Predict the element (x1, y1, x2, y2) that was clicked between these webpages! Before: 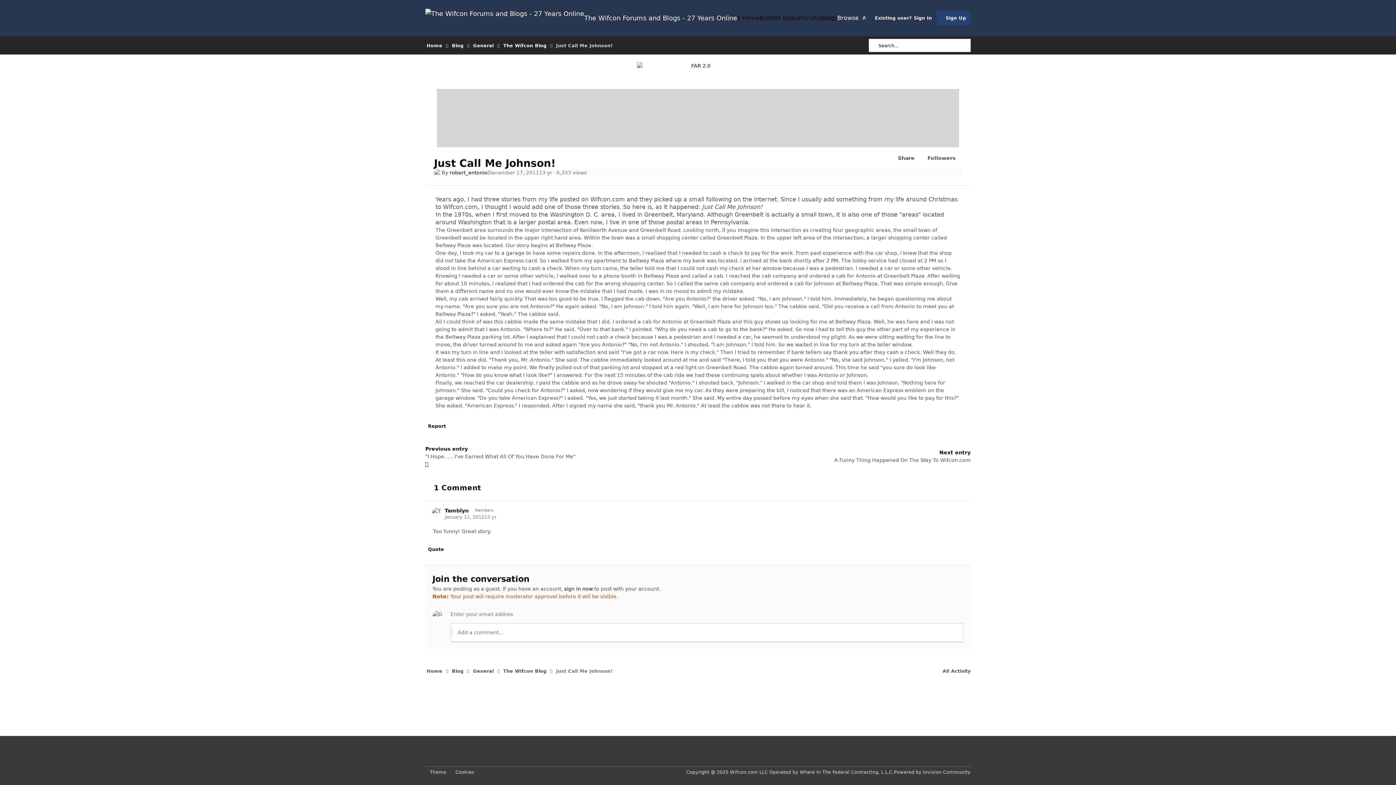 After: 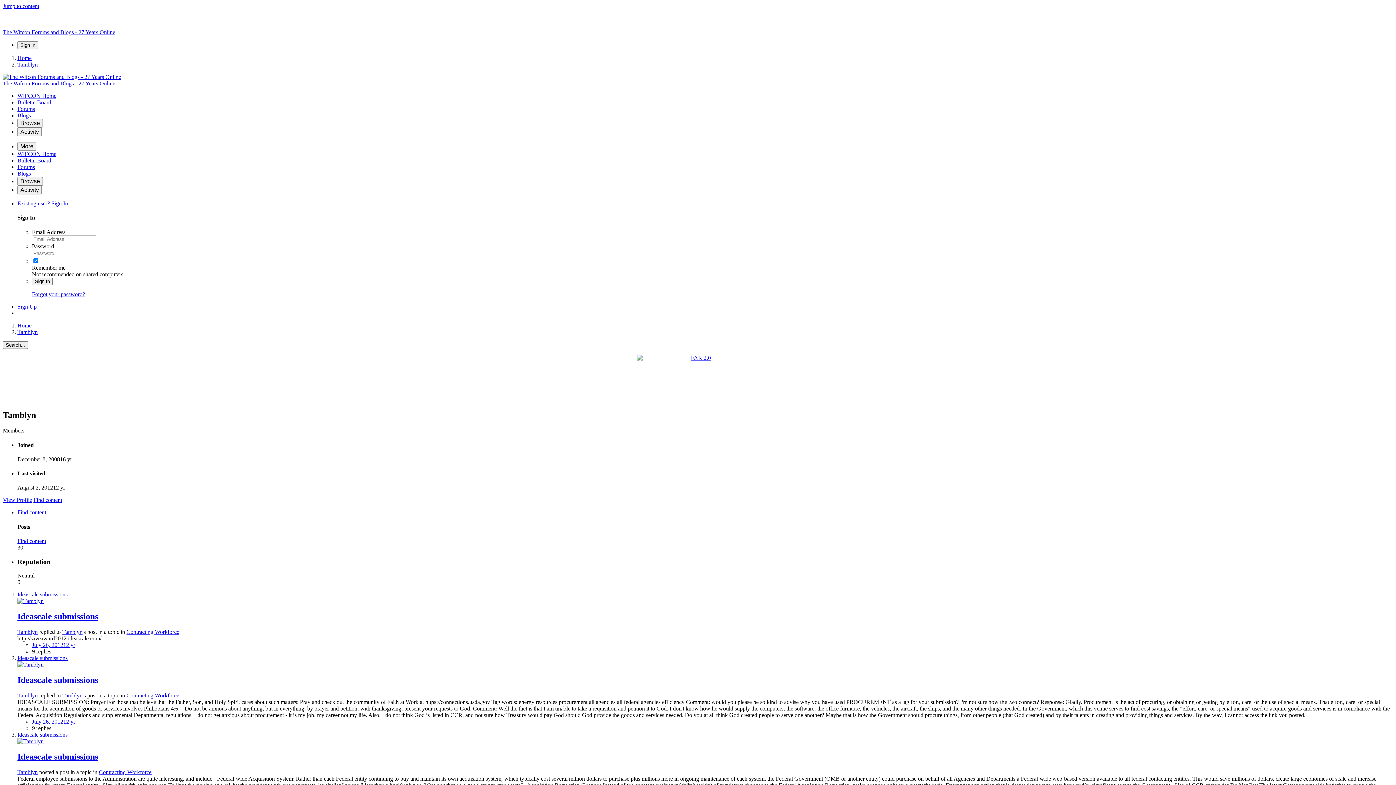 Action: bbox: (432, 507, 442, 517)